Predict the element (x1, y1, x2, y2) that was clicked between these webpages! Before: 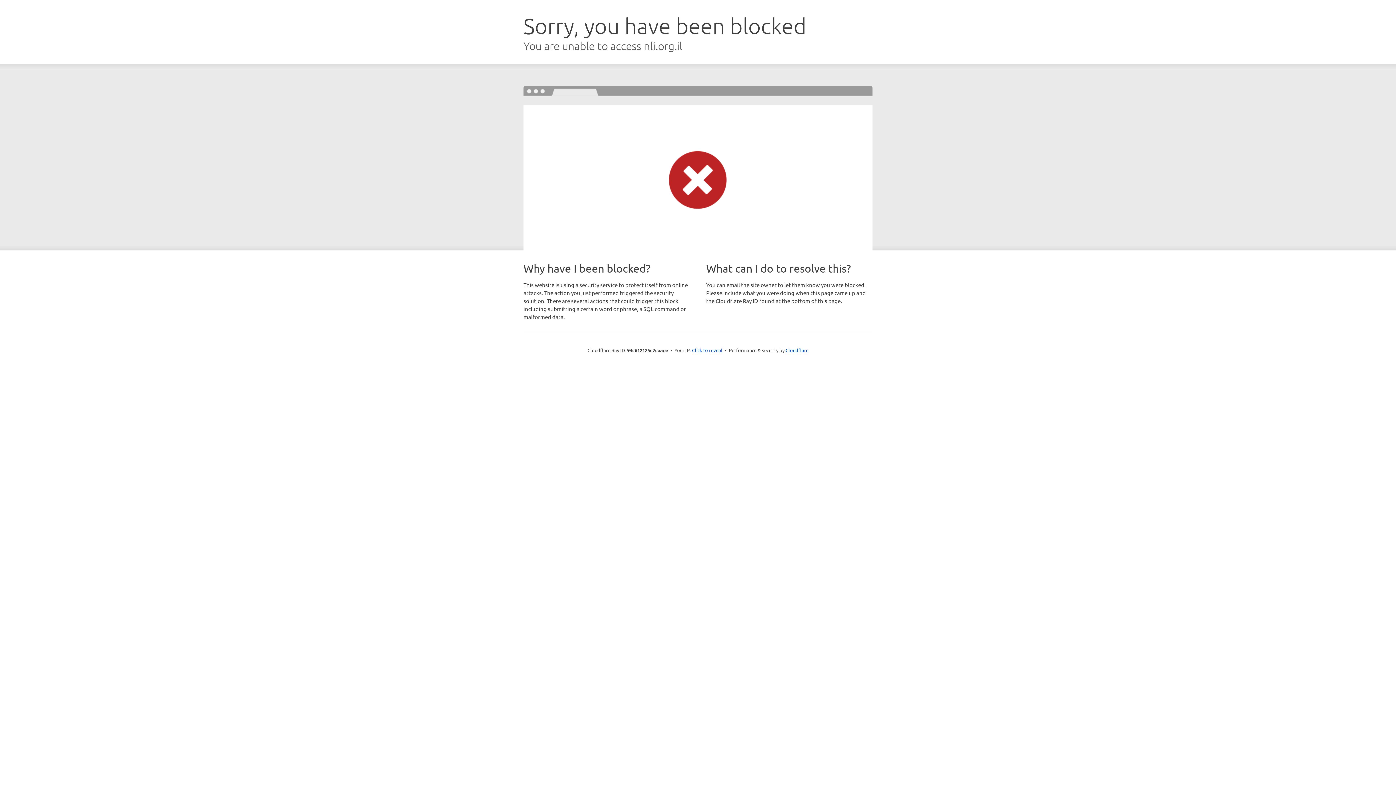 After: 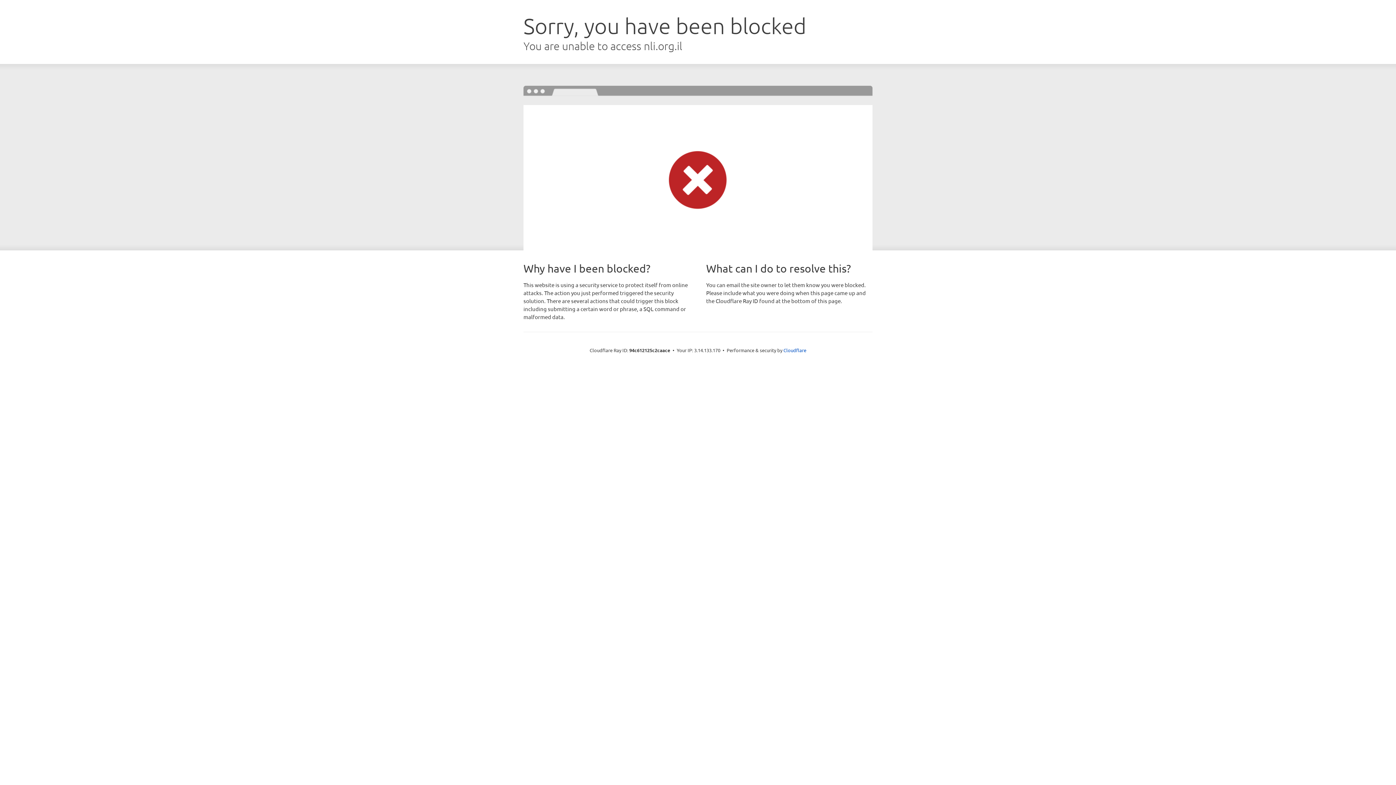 Action: bbox: (692, 346, 722, 353) label: Click to reveal